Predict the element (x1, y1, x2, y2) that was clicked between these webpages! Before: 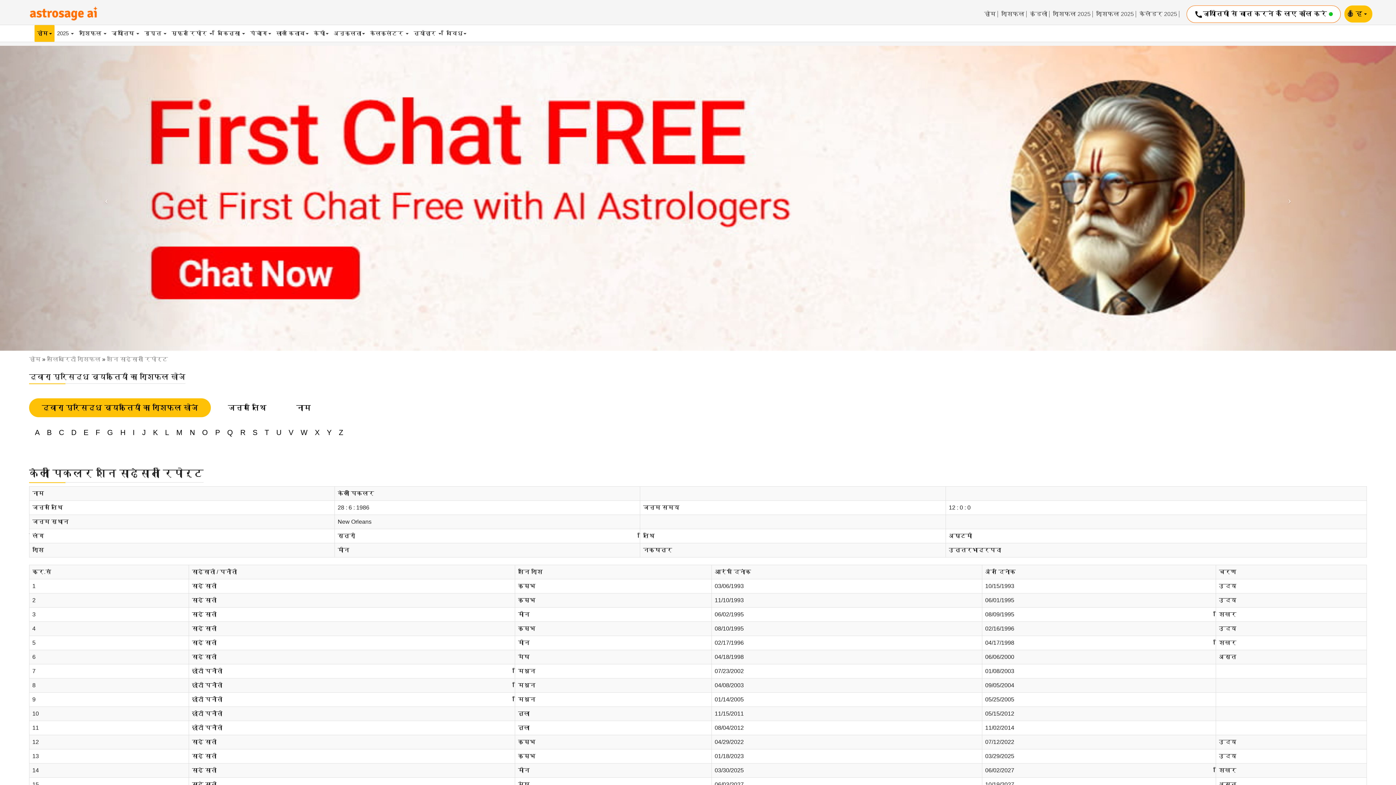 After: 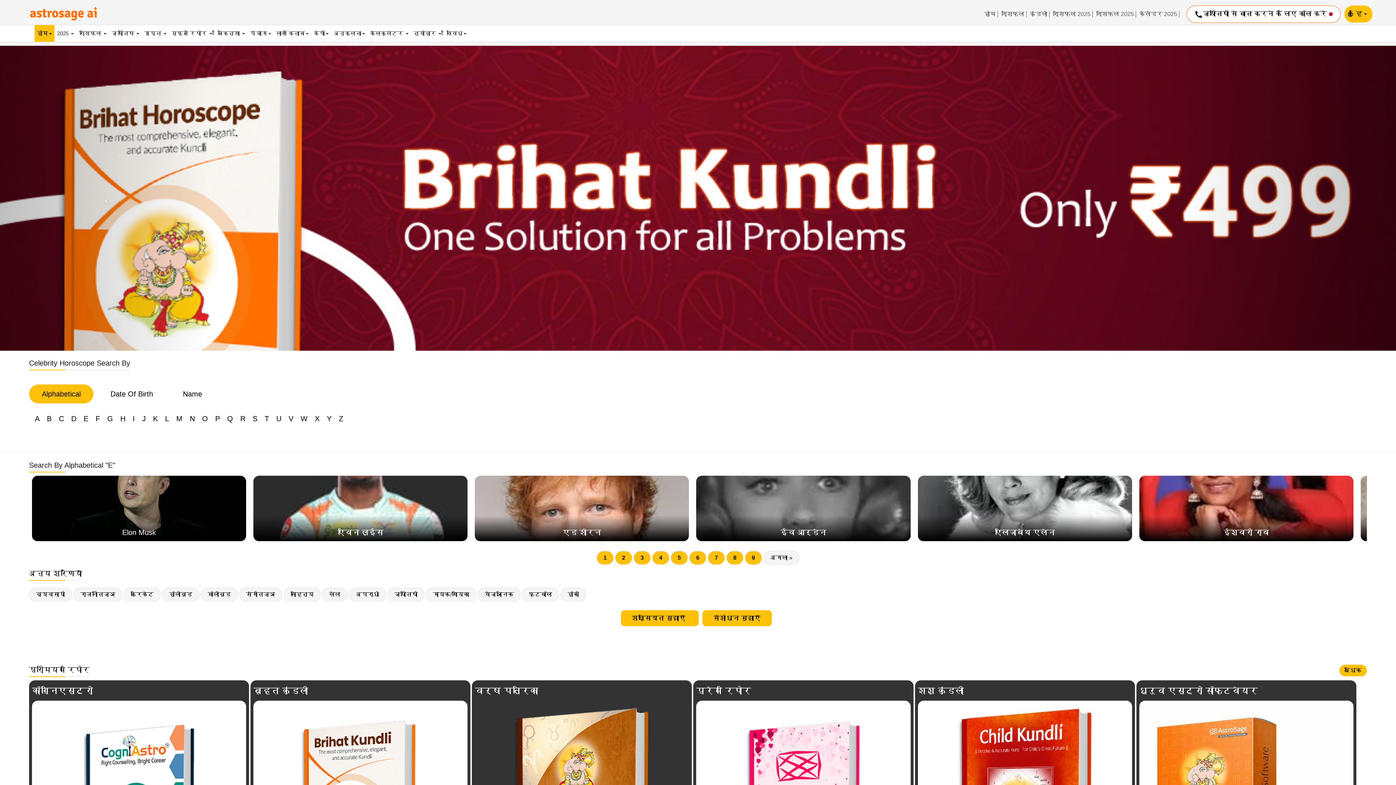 Action: bbox: (80, 427, 91, 438) label: E